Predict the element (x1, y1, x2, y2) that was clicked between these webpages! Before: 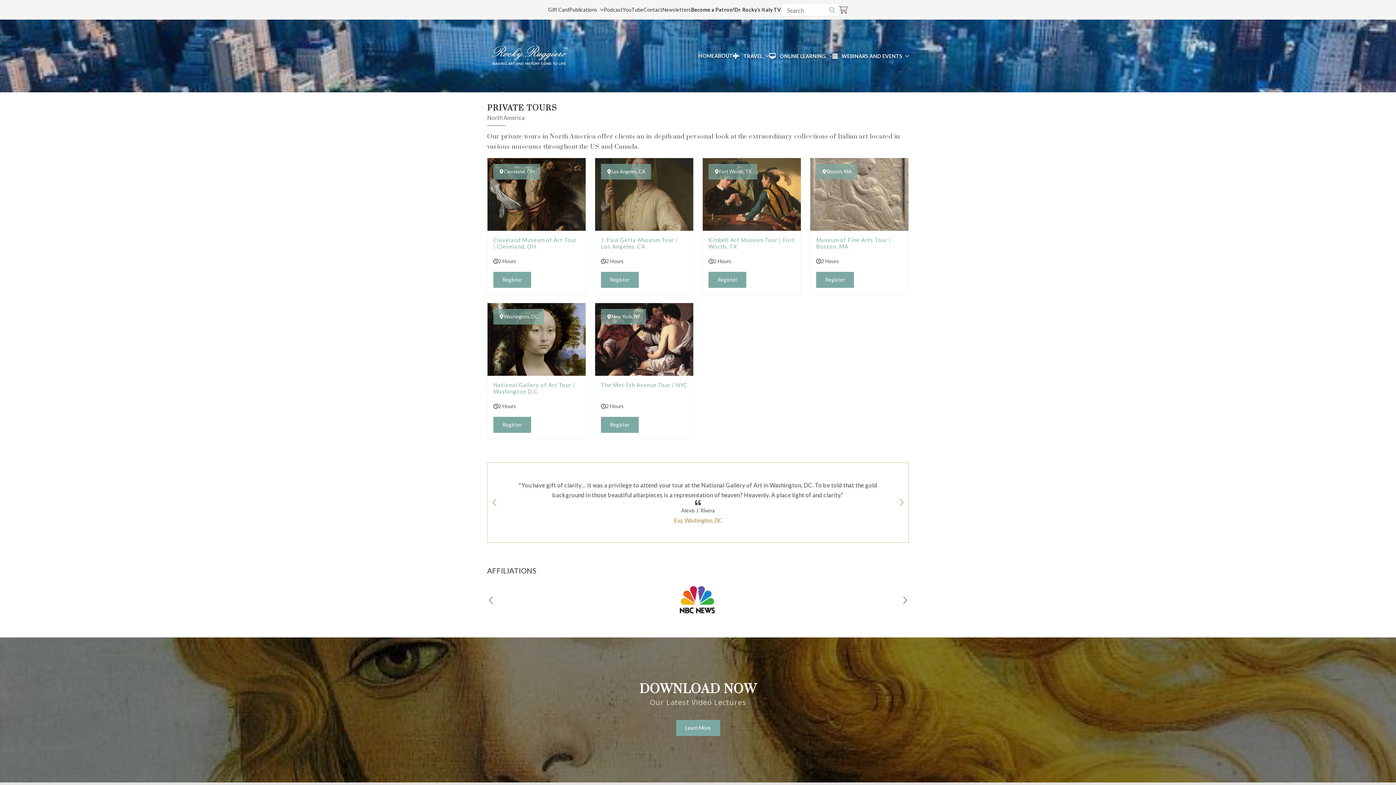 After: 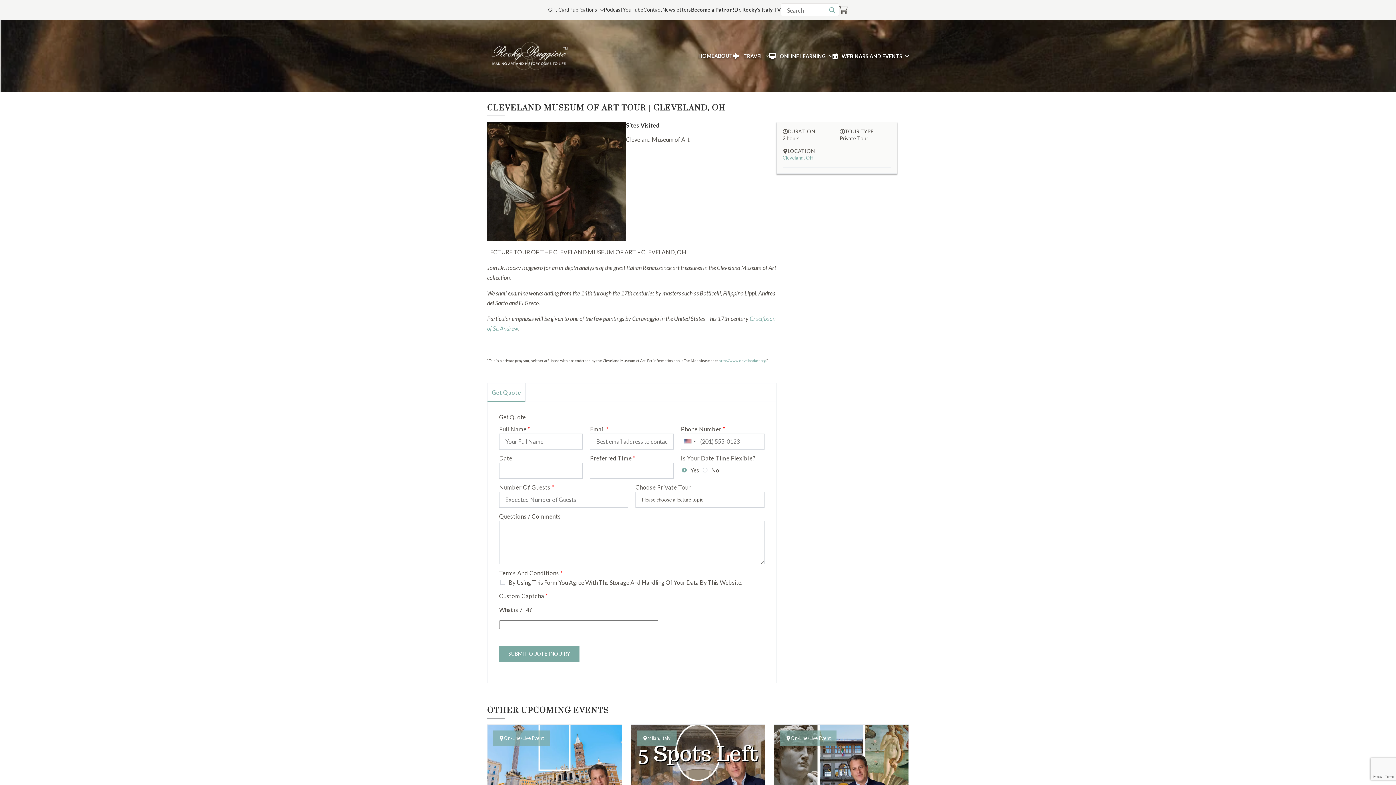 Action: bbox: (487, 158, 585, 230)